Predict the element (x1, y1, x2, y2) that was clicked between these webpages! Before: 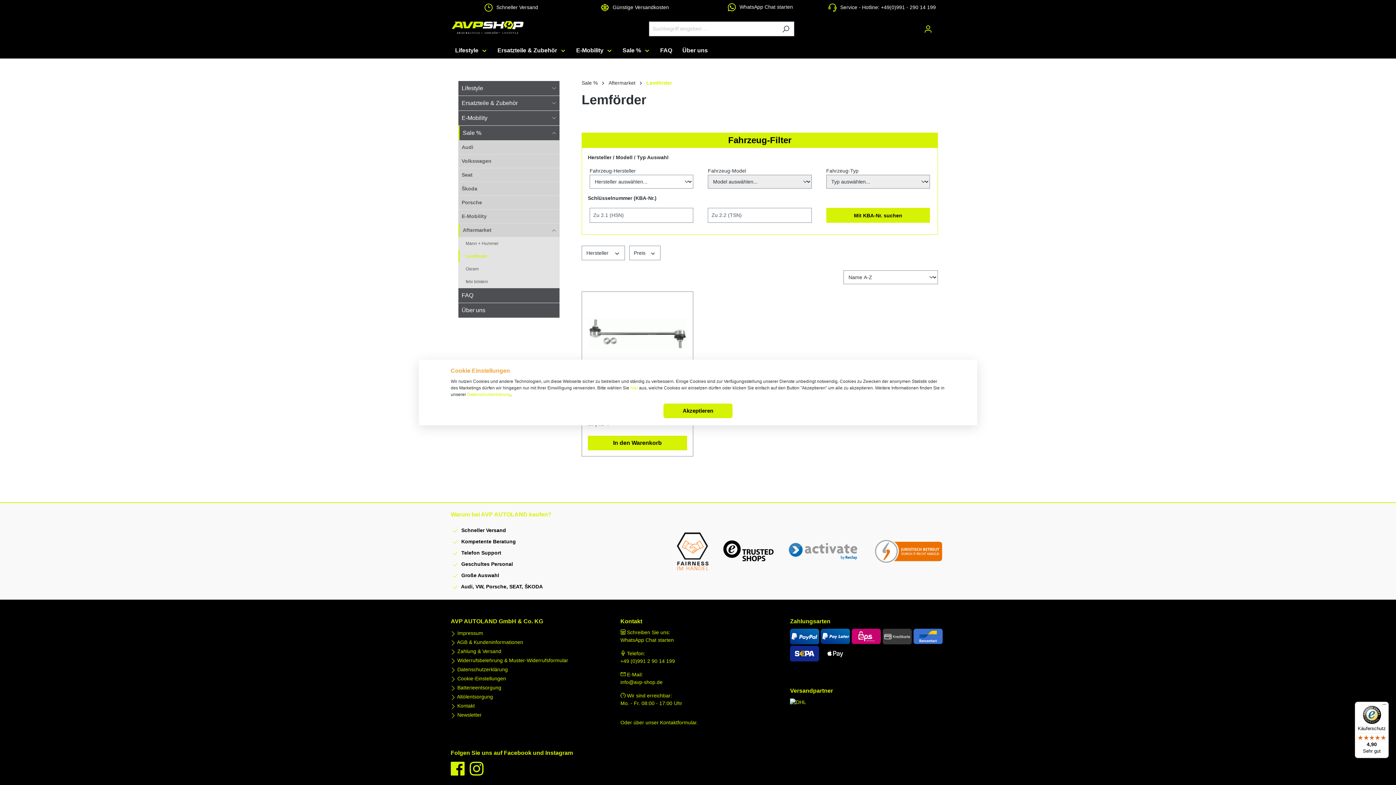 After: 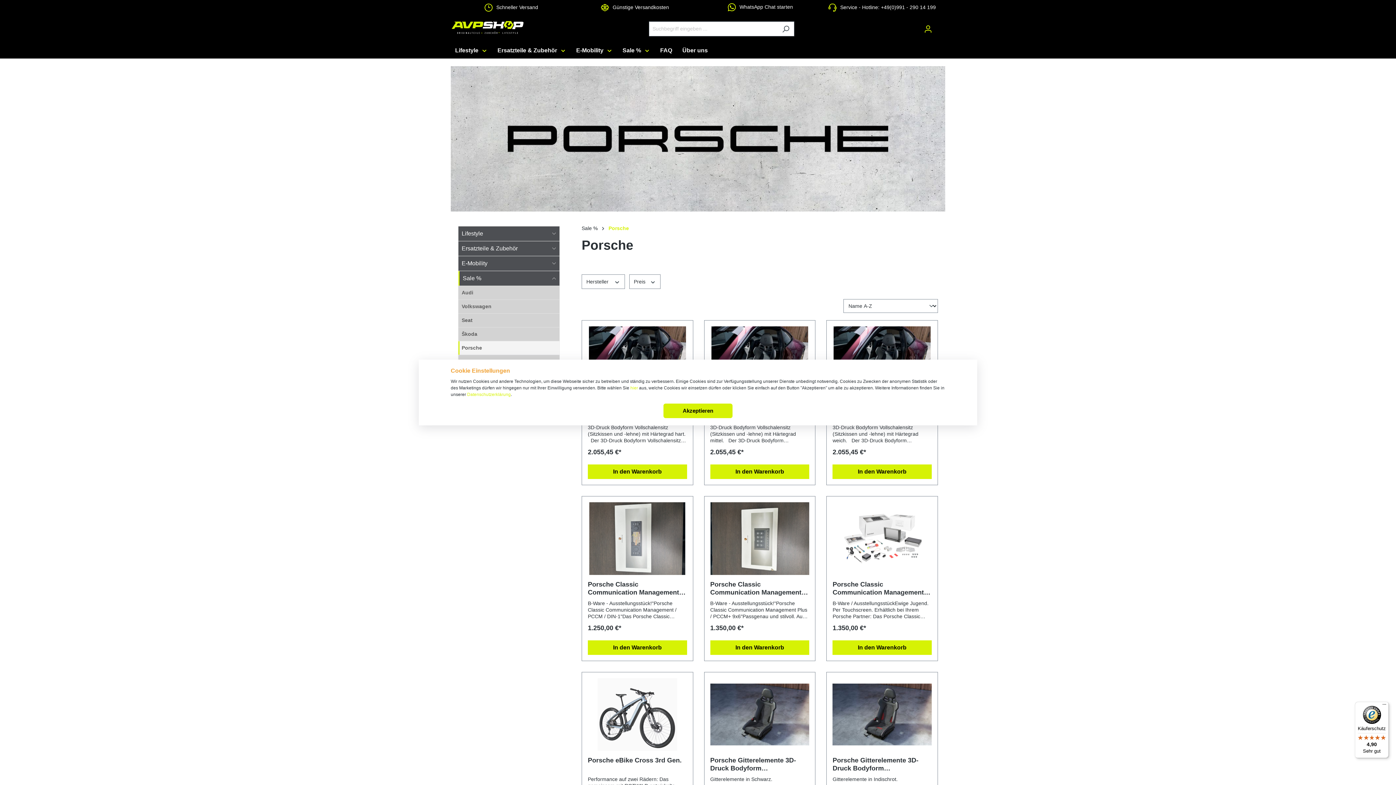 Action: label: Porsche bbox: (458, 196, 559, 209)